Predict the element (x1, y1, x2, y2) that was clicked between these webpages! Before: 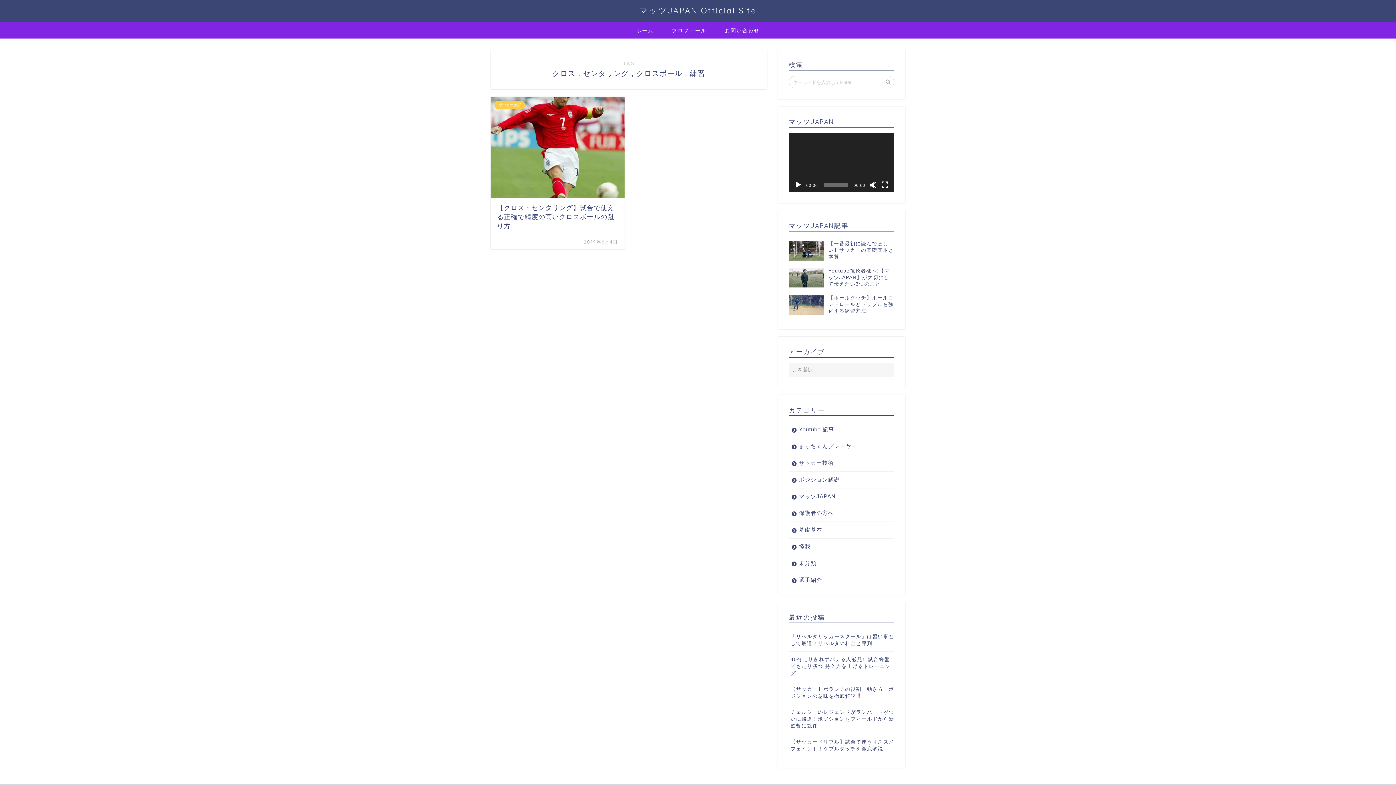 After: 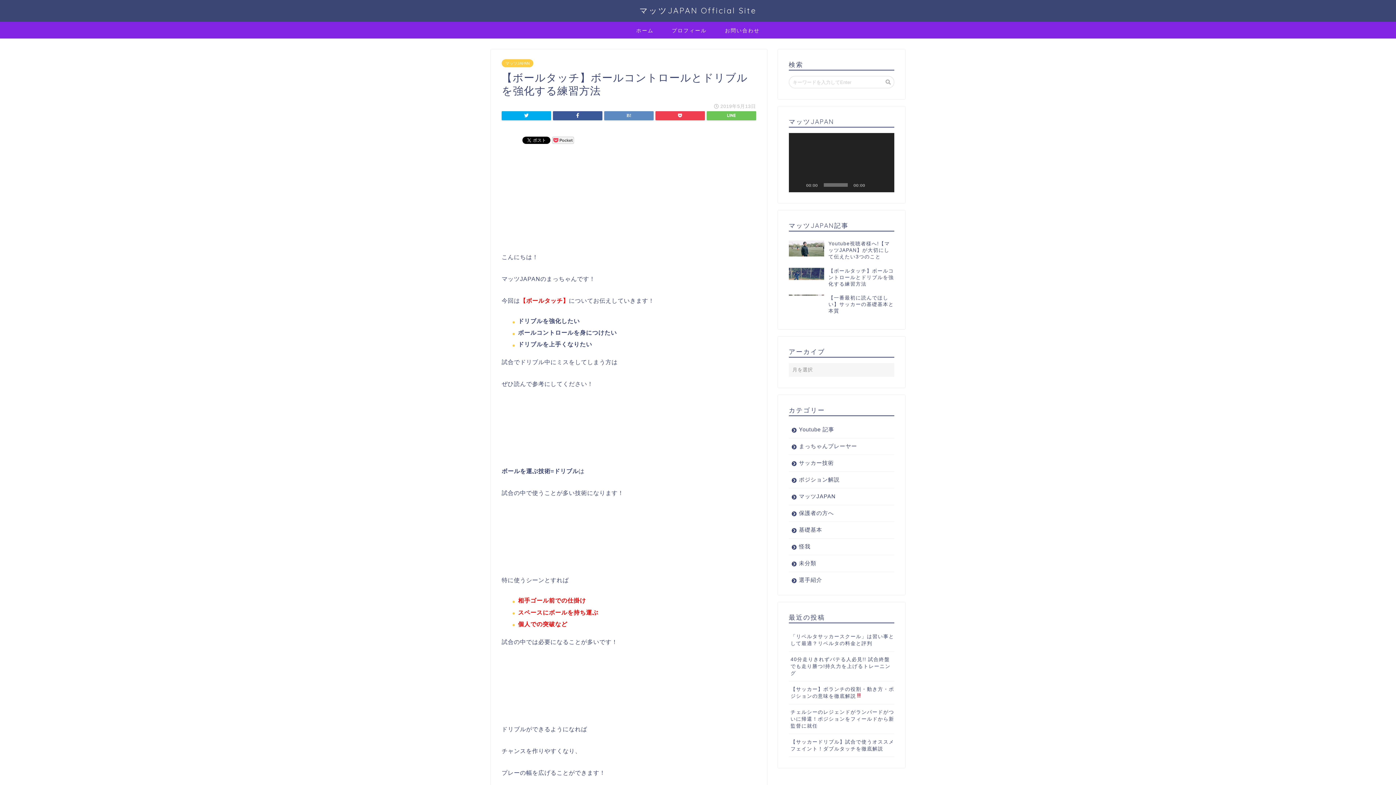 Action: label: 【ボールタッチ】ボールコントロールとドリブルを強化する練習方法 bbox: (789, 291, 894, 318)